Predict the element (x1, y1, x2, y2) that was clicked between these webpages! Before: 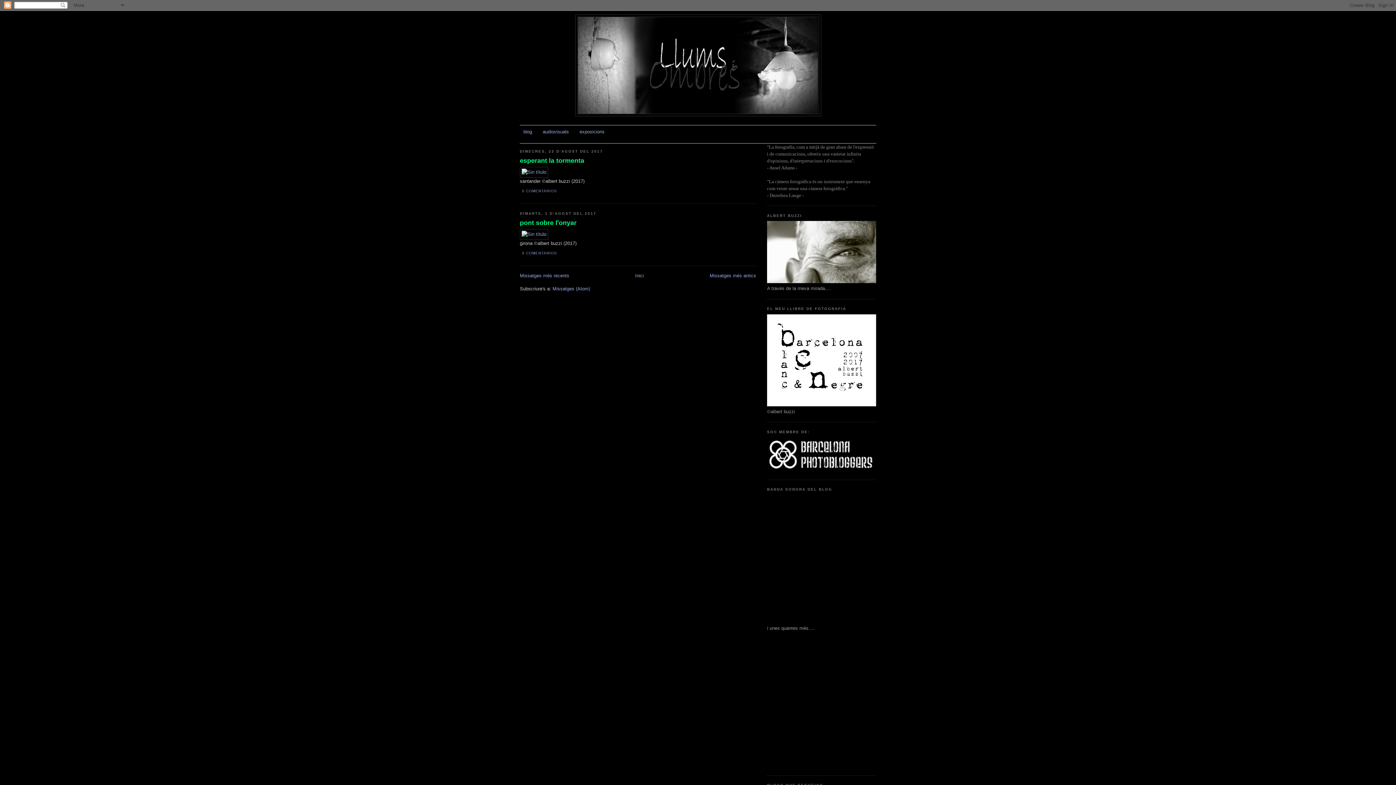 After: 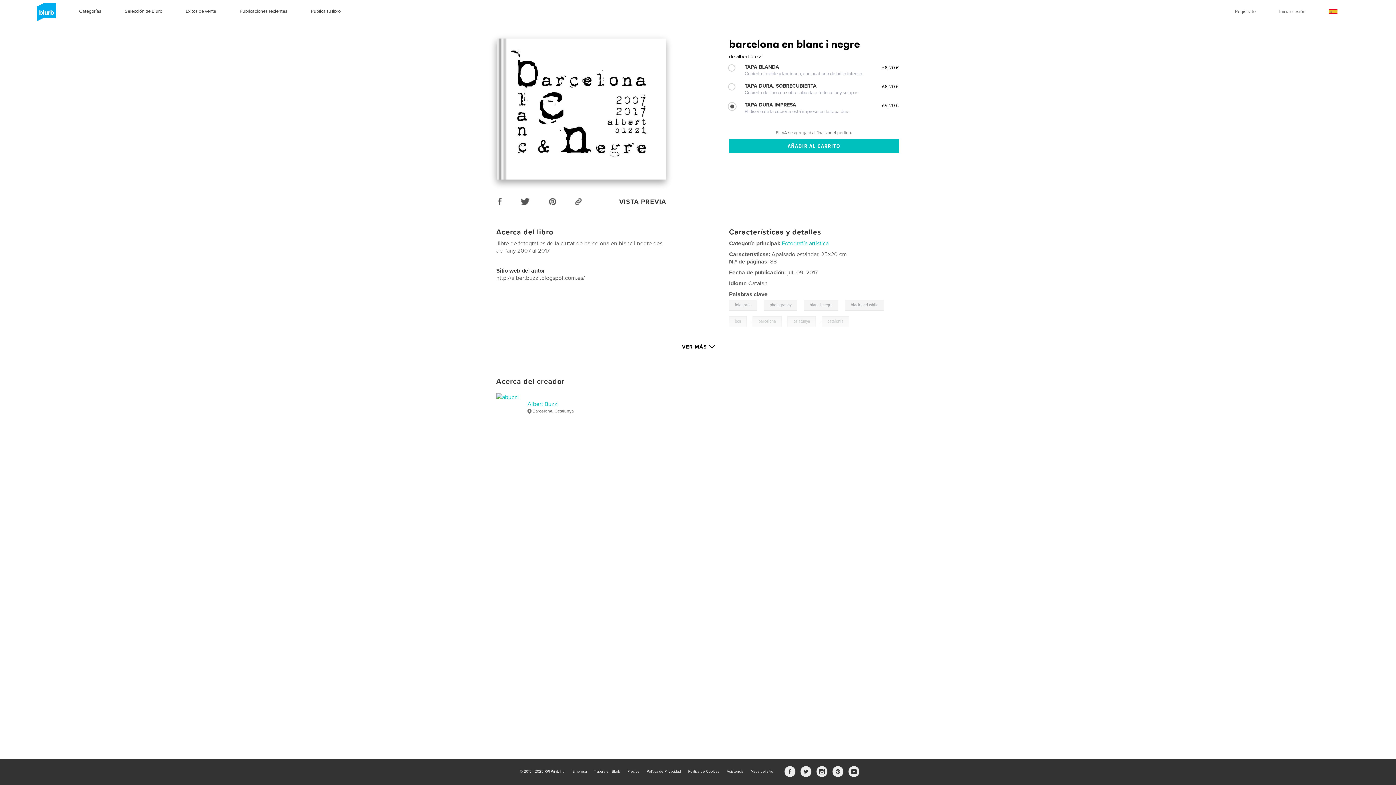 Action: bbox: (767, 402, 876, 407)